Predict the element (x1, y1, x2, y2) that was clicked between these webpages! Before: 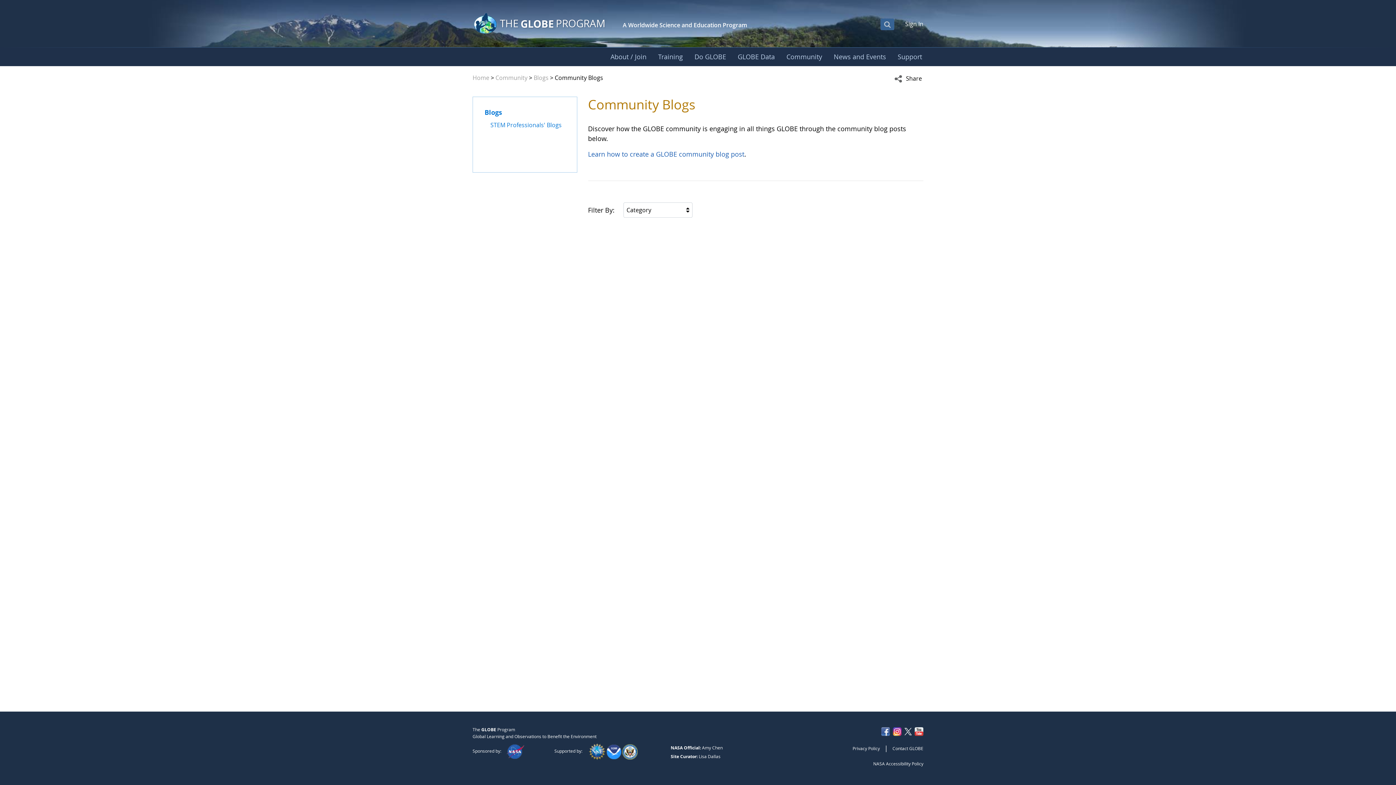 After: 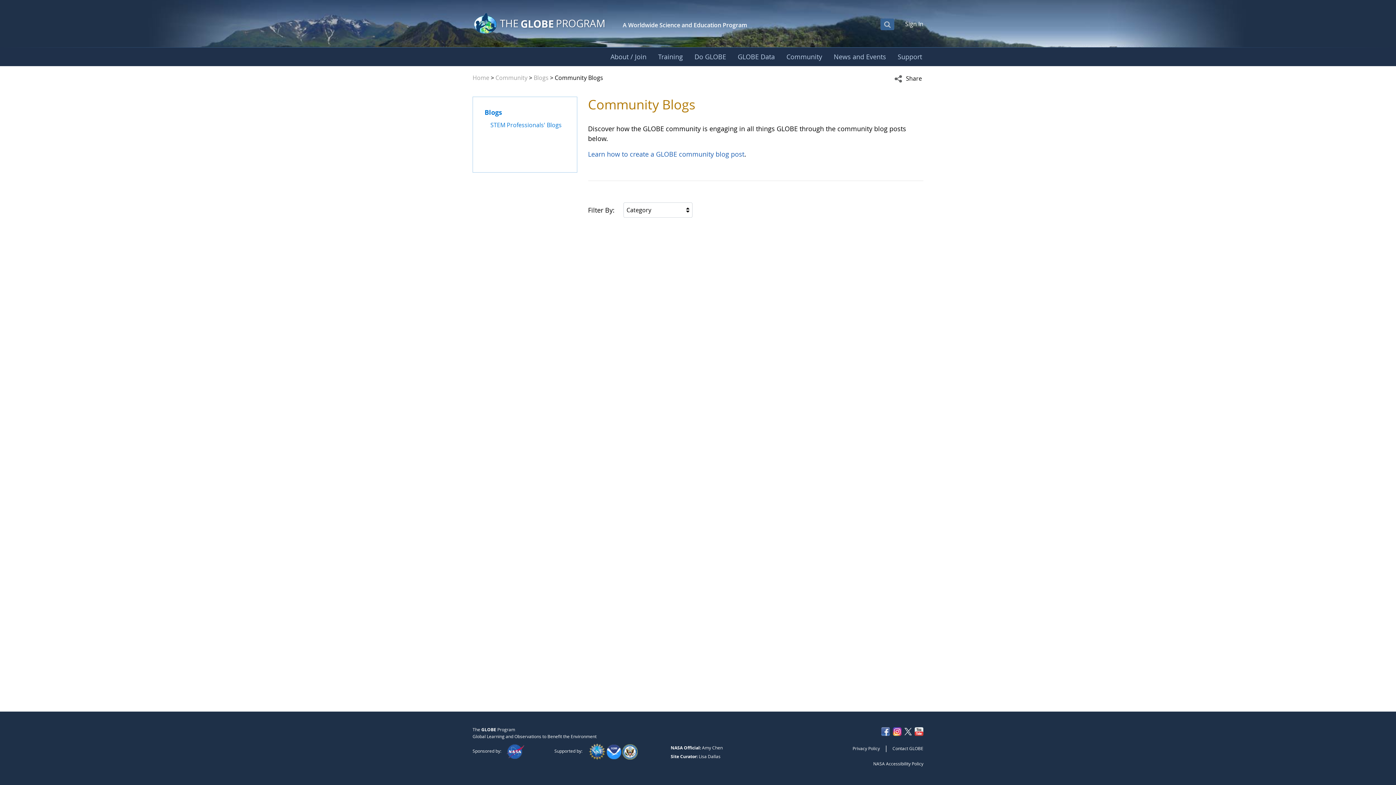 Action: bbox: (881, 726, 890, 736)